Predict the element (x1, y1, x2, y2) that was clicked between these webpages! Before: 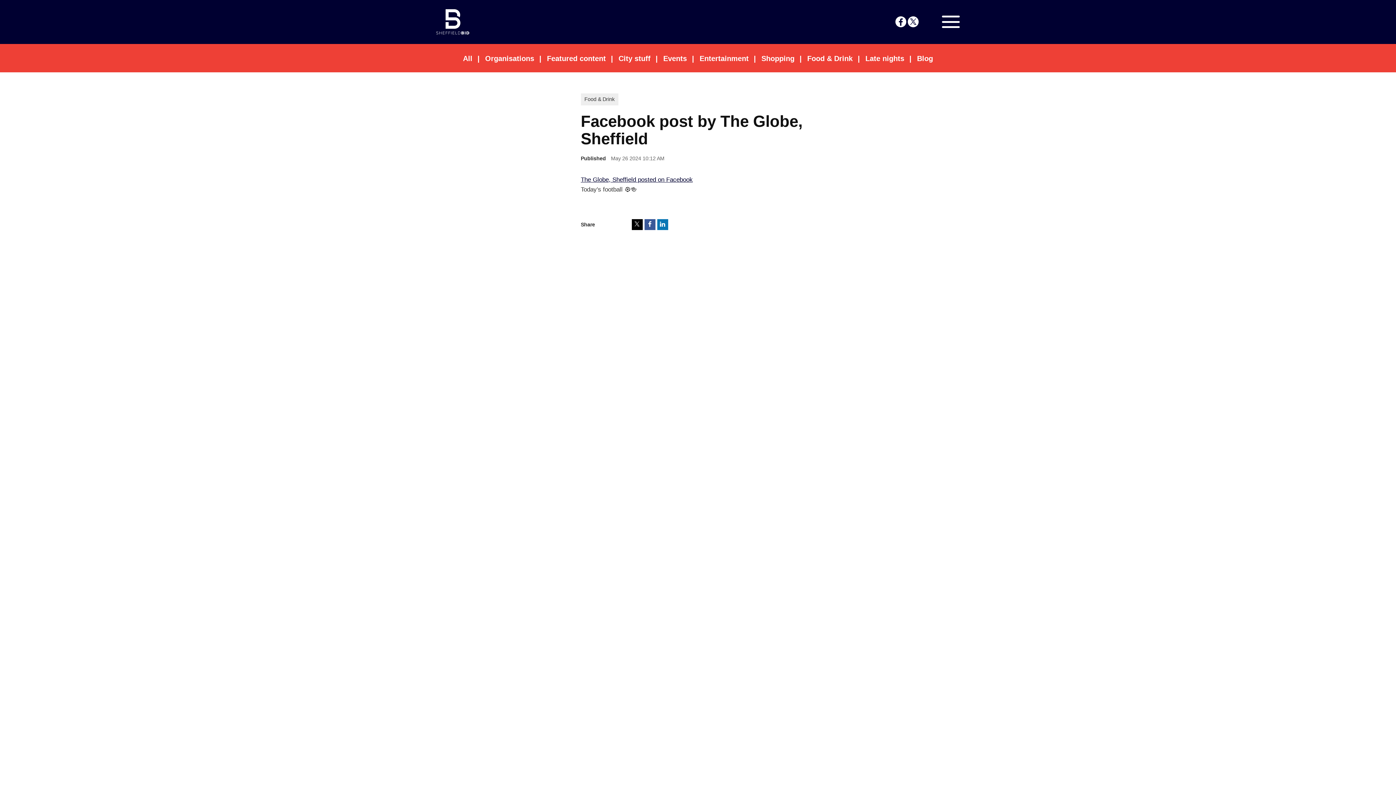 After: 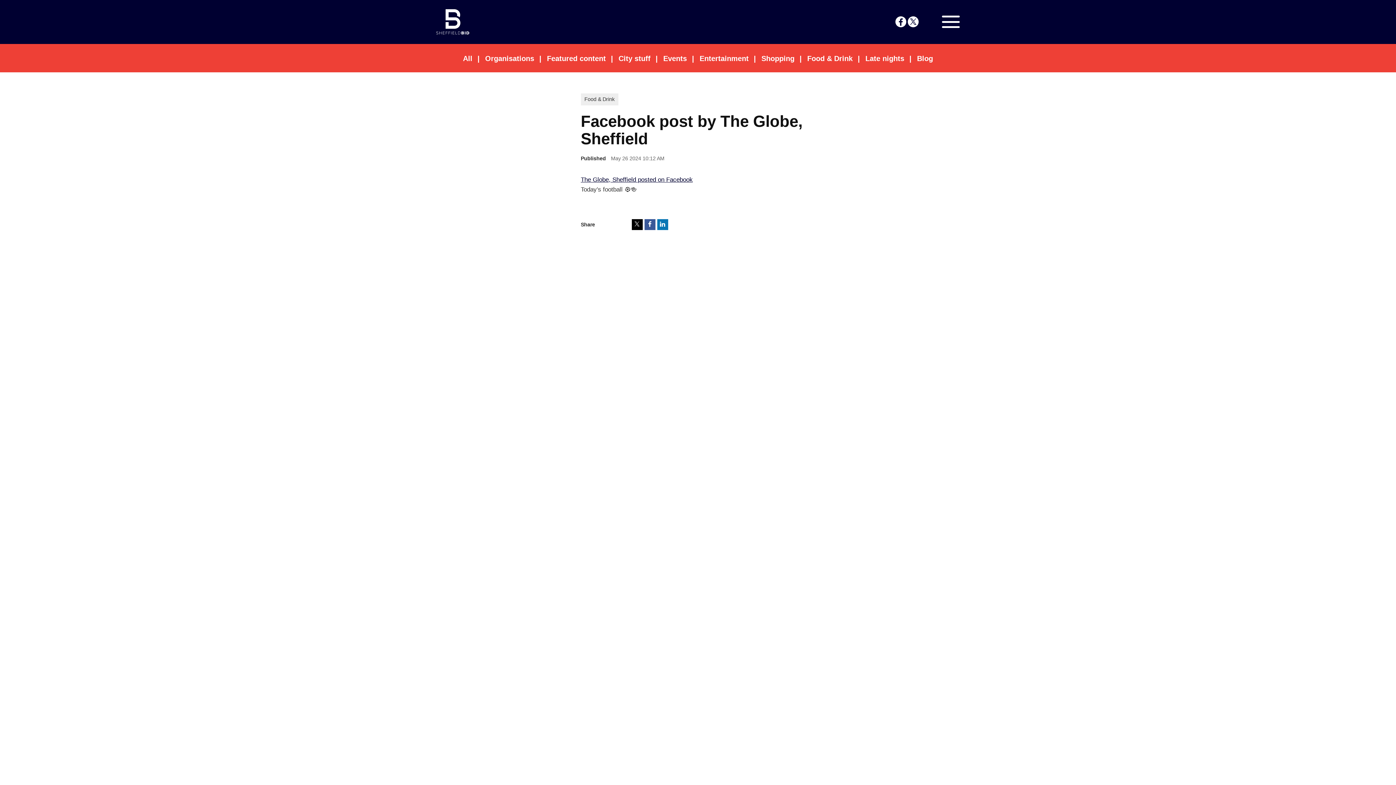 Action: bbox: (638, 176, 692, 183) label: posted on Facebook